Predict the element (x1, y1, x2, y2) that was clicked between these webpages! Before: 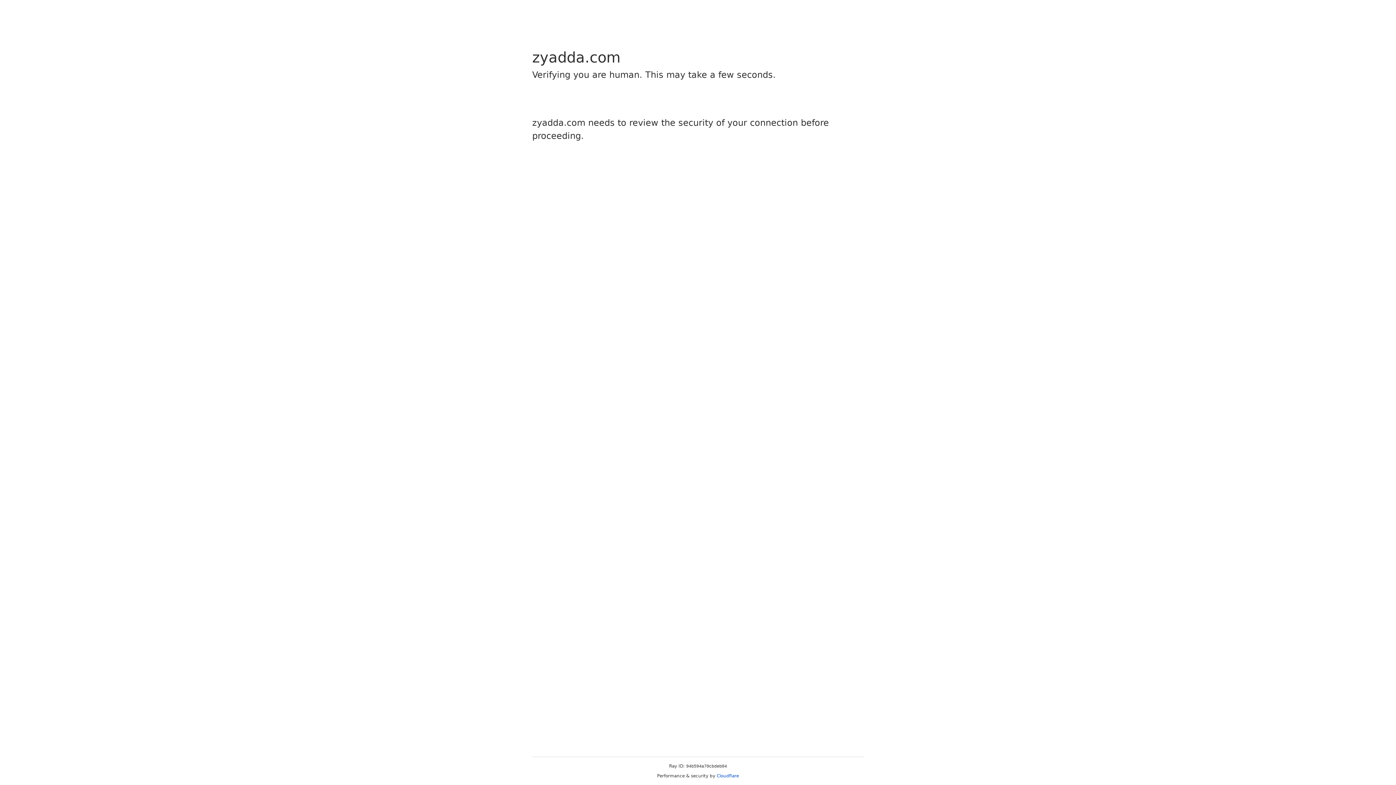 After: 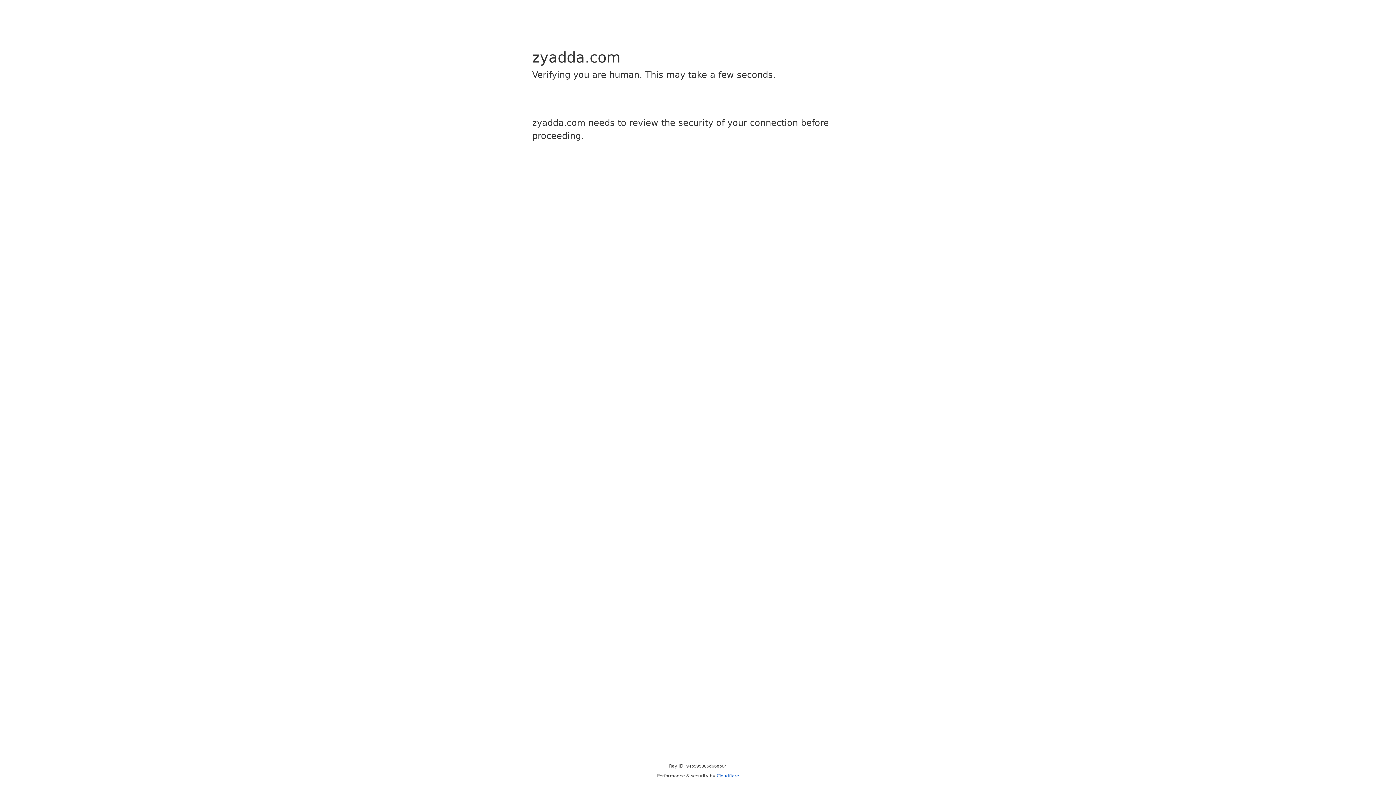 Action: bbox: (716, 773, 739, 778) label: Cloudflare